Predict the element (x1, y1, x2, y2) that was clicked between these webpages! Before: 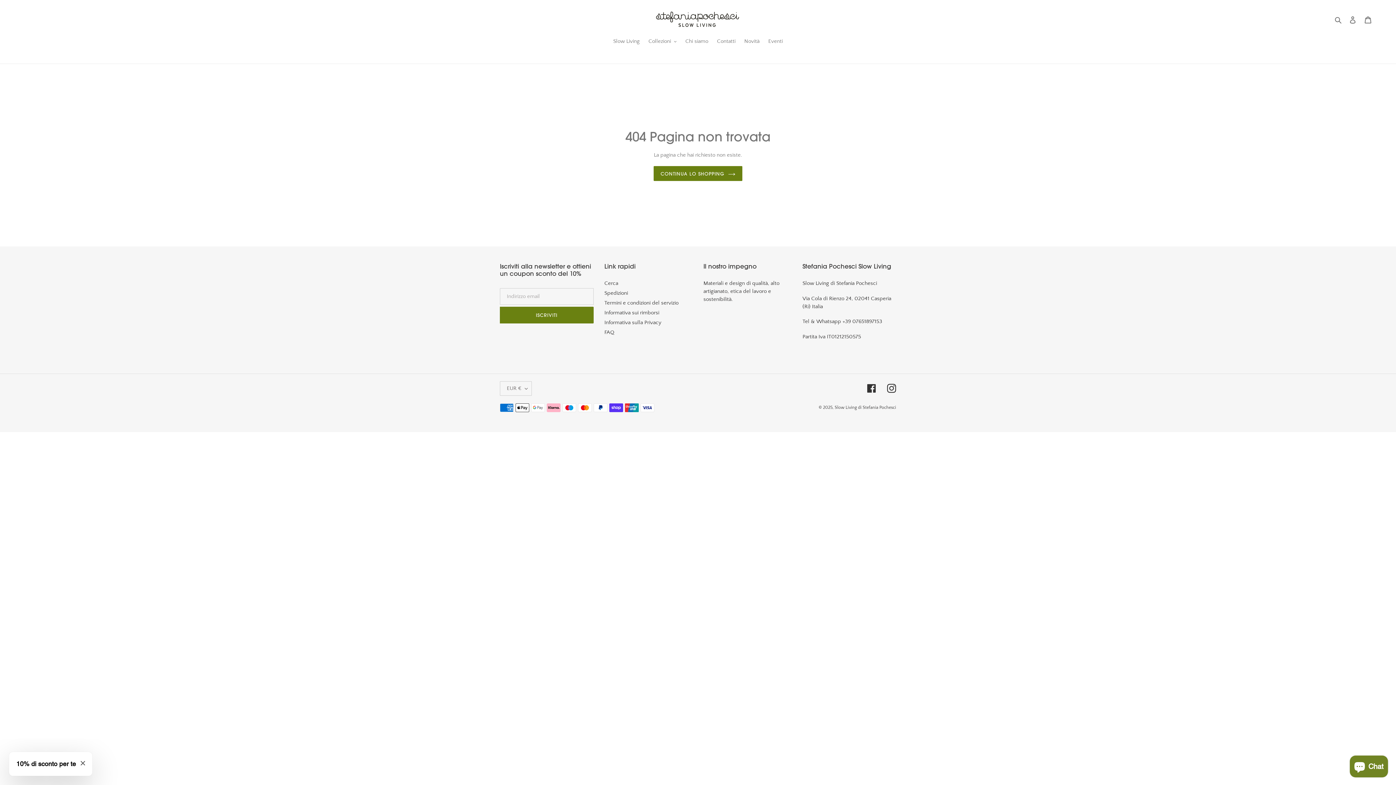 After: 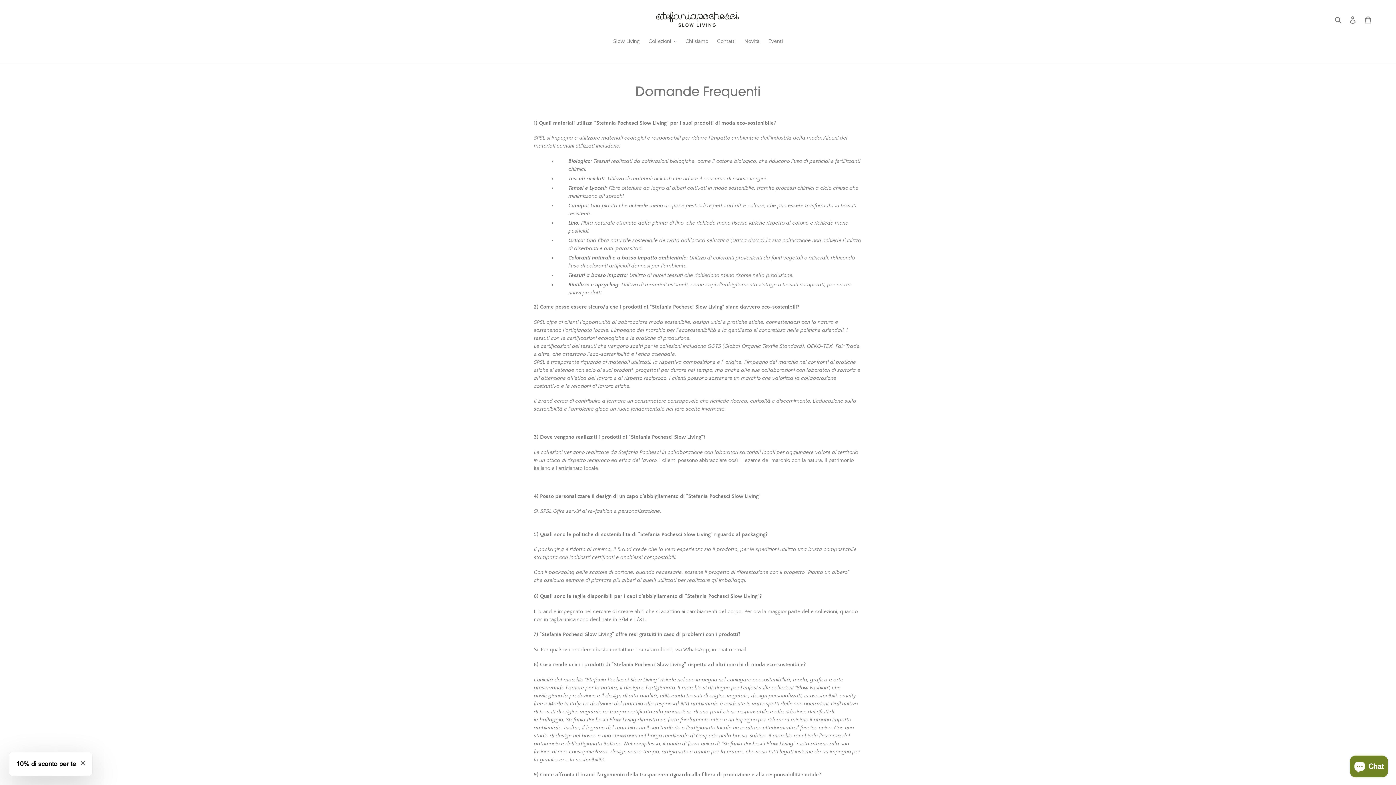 Action: label: FAQ bbox: (604, 329, 614, 335)